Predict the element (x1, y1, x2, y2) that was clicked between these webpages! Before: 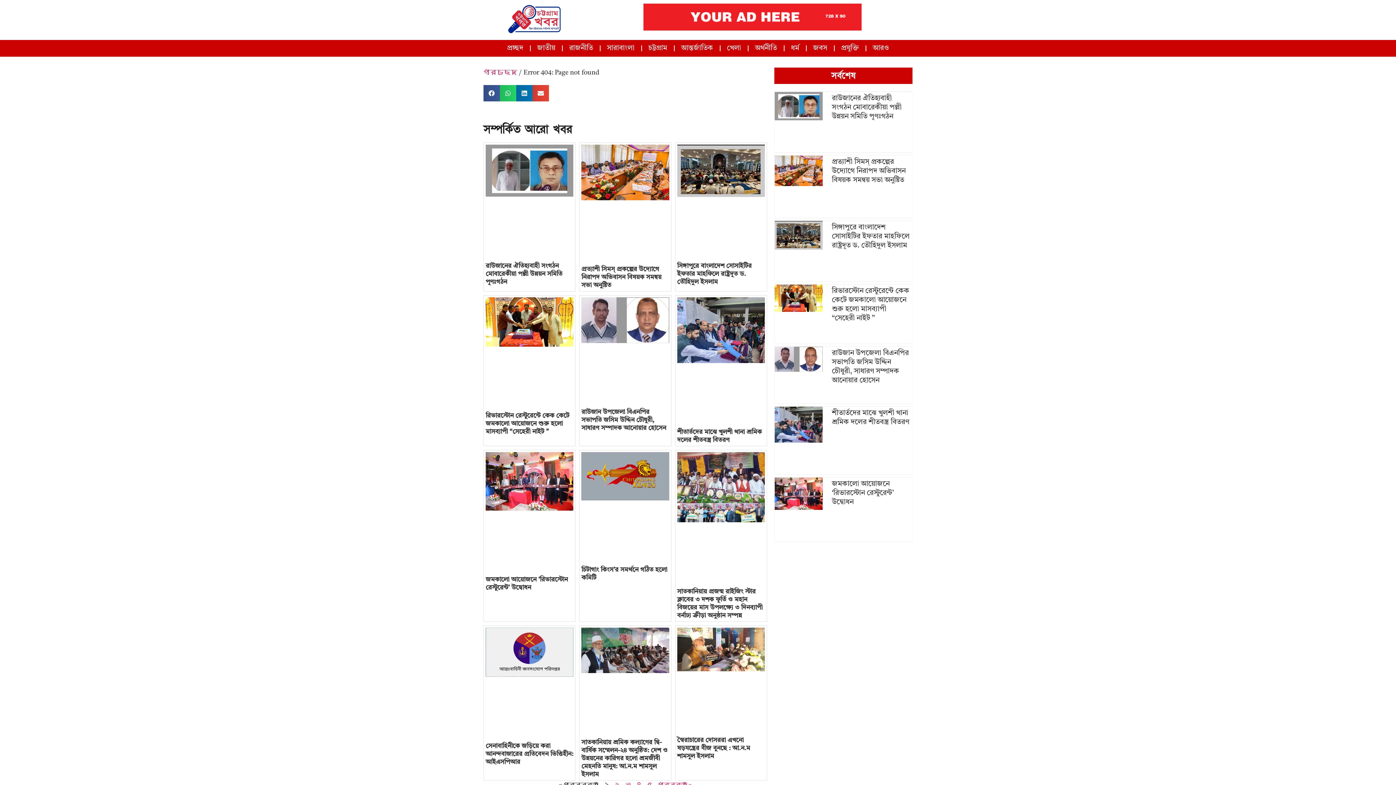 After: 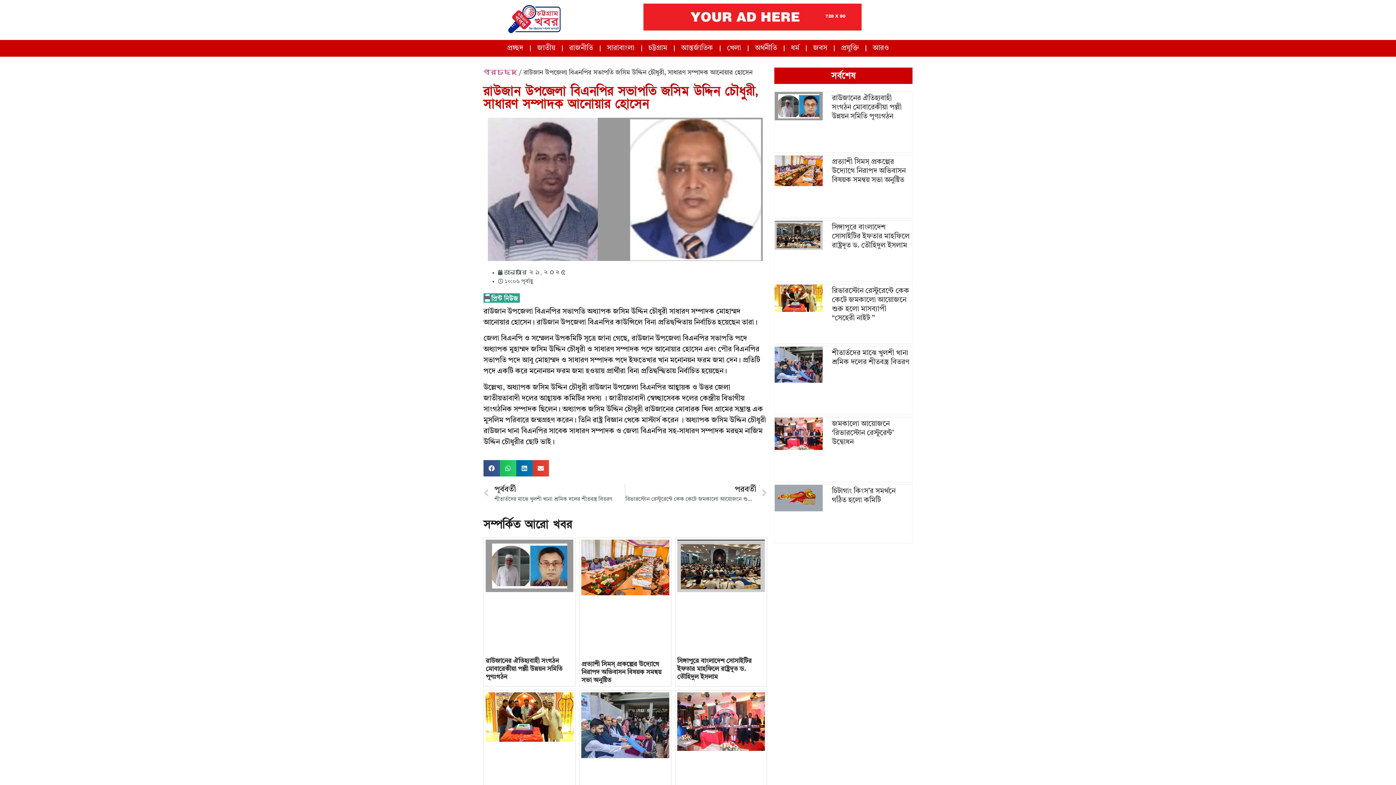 Action: bbox: (774, 346, 823, 403)